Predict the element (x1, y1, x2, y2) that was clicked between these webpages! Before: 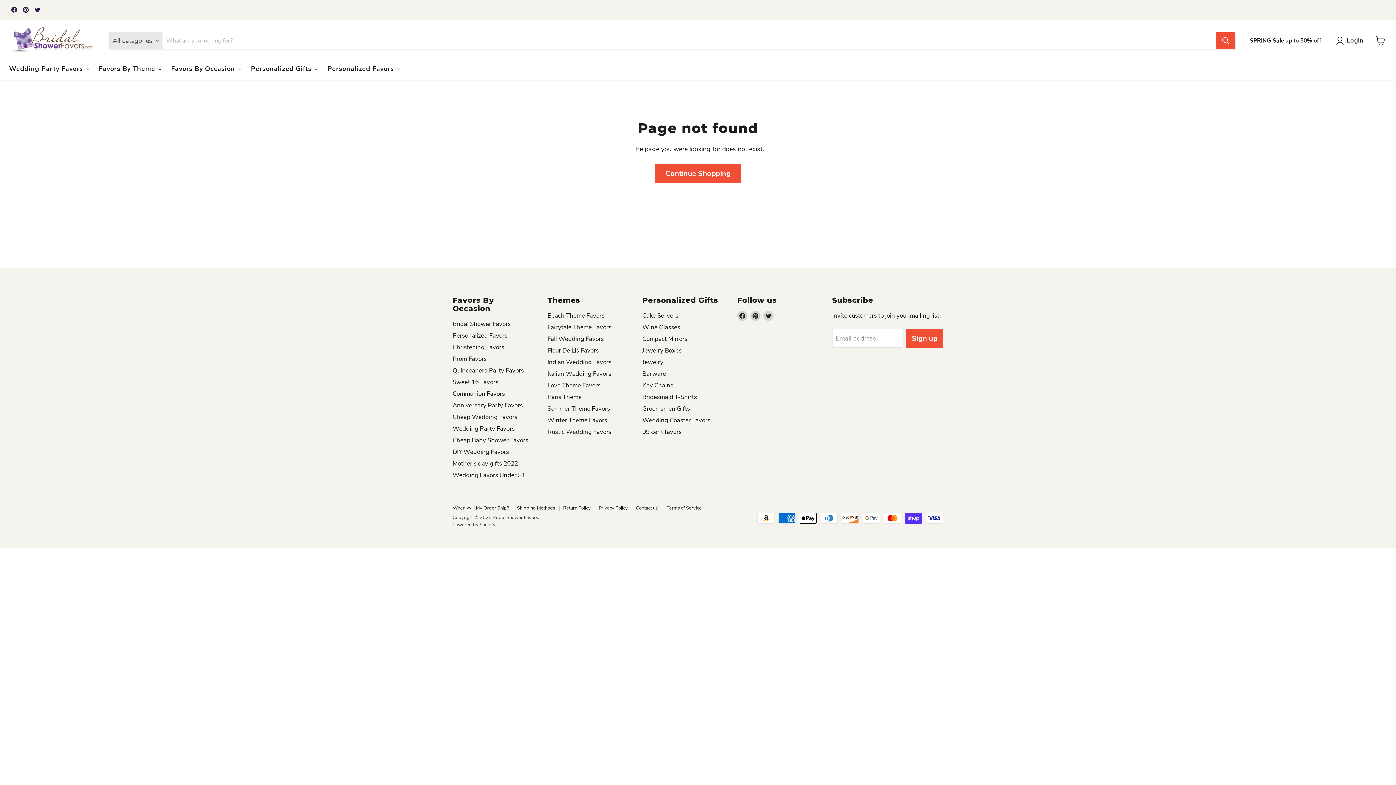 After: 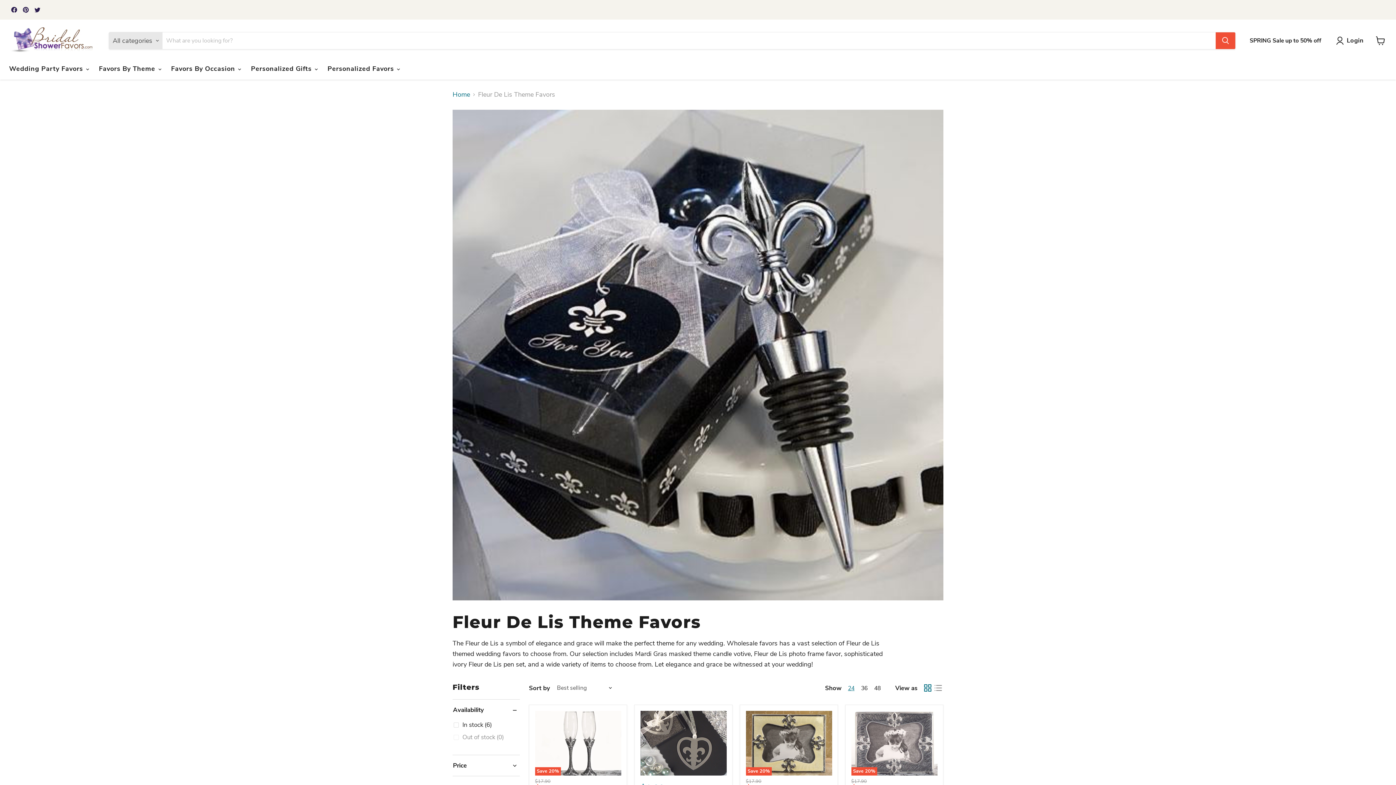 Action: bbox: (547, 346, 598, 354) label: Fleur De Lis Favors